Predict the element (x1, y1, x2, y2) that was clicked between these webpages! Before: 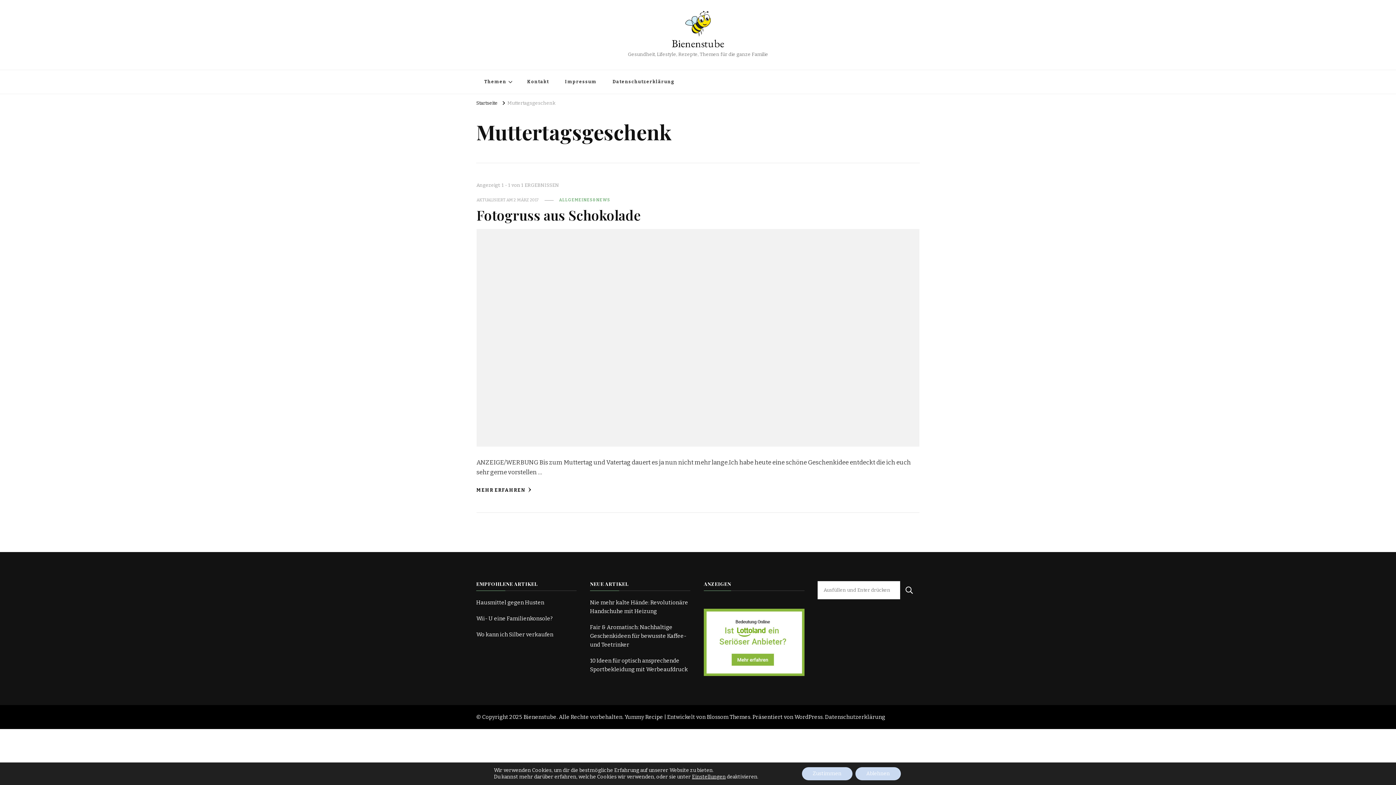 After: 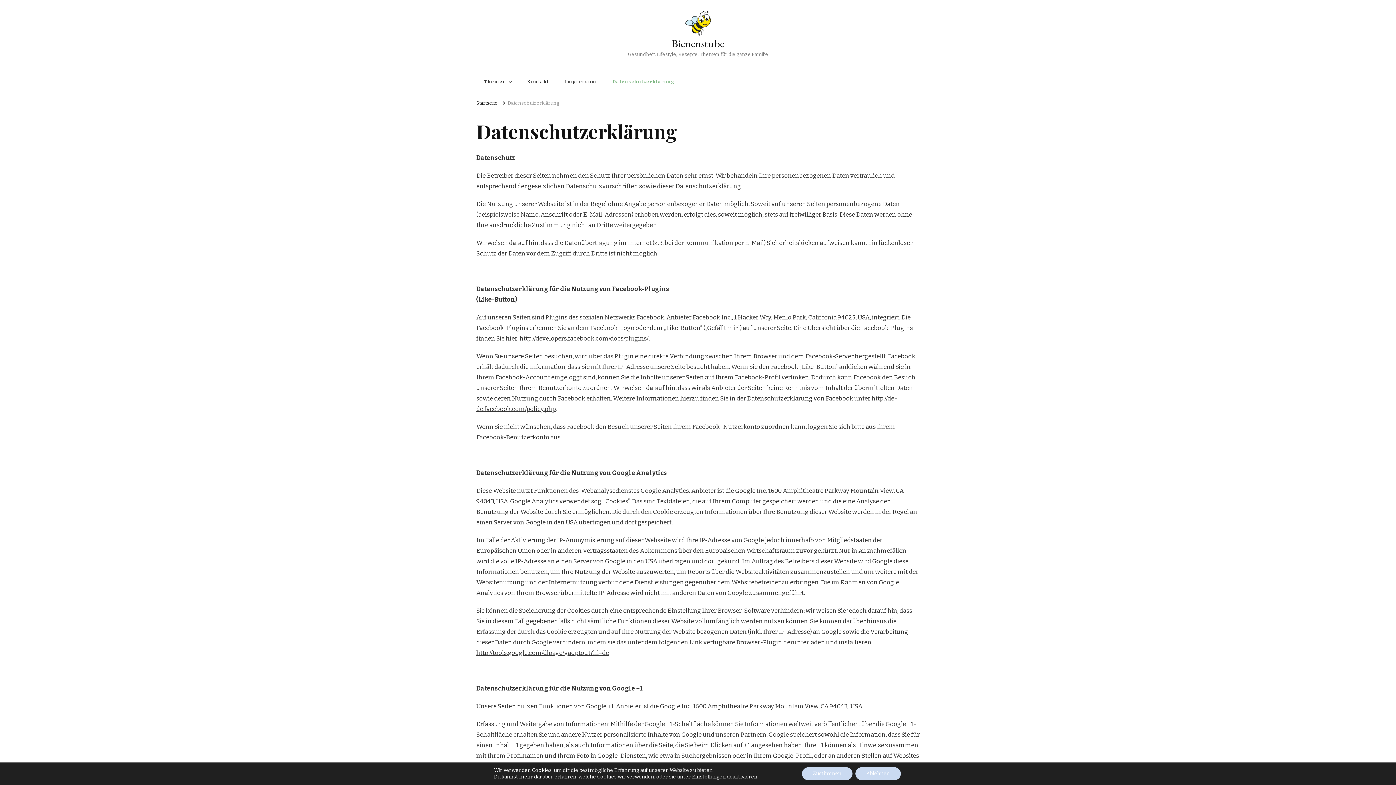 Action: bbox: (825, 714, 885, 720) label: Datenschutzerklärung